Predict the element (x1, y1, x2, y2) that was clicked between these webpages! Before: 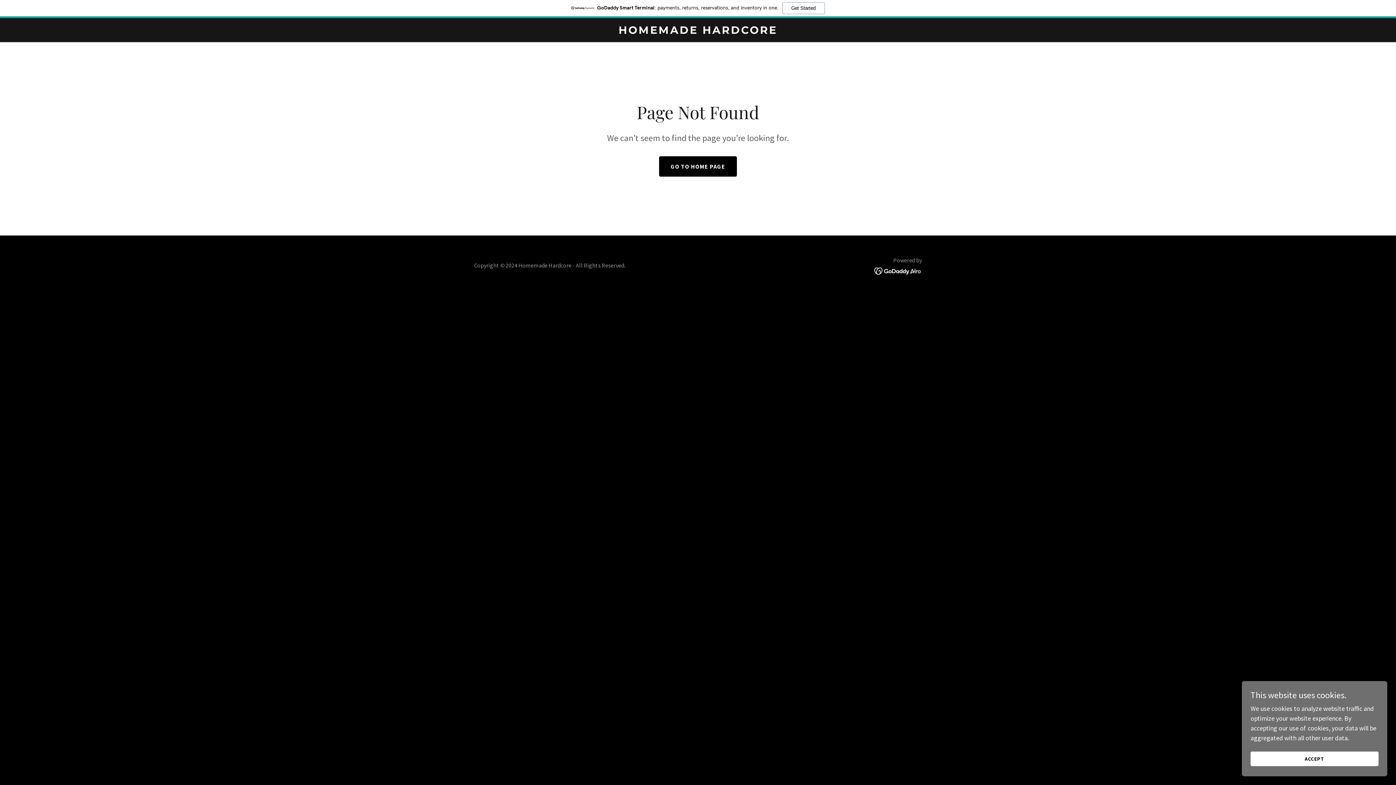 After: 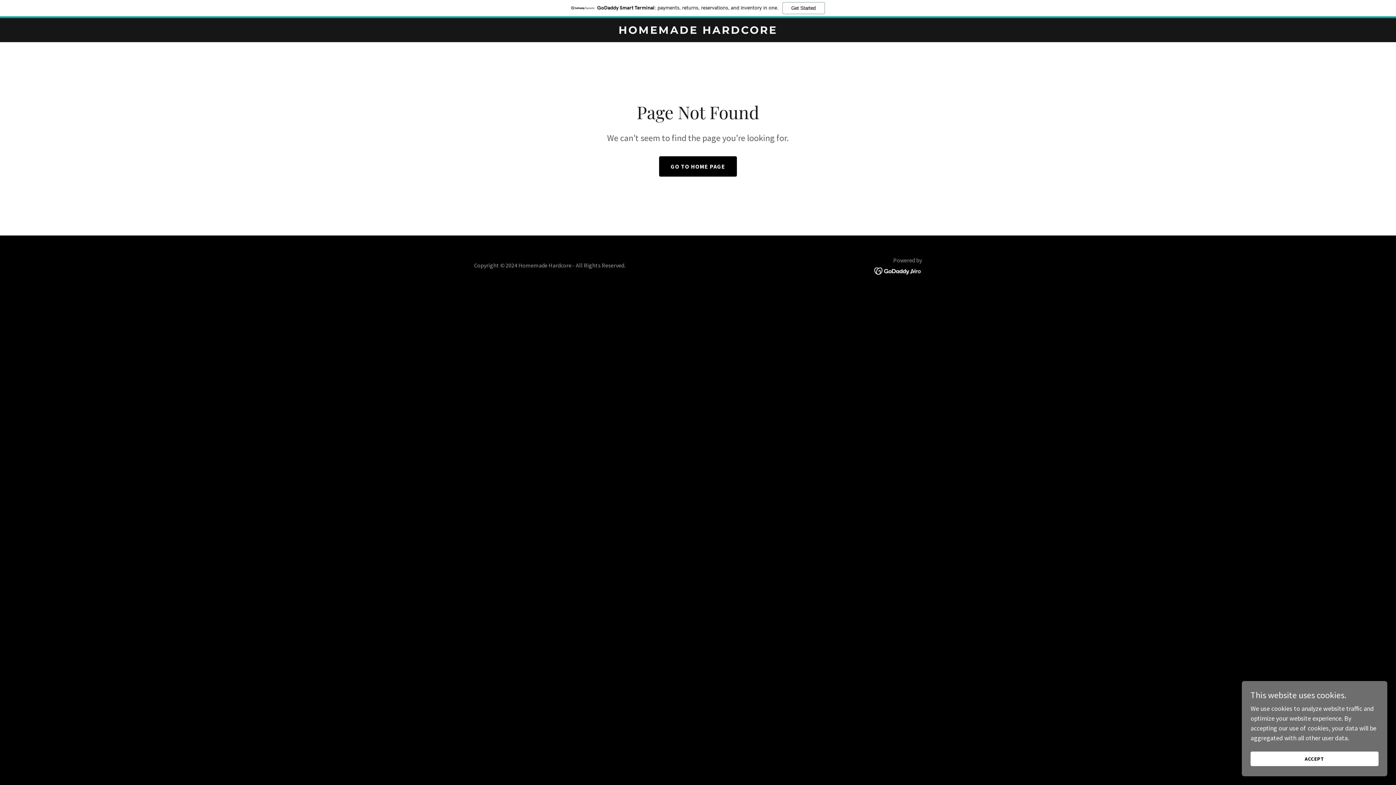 Action: bbox: (874, 266, 922, 274)